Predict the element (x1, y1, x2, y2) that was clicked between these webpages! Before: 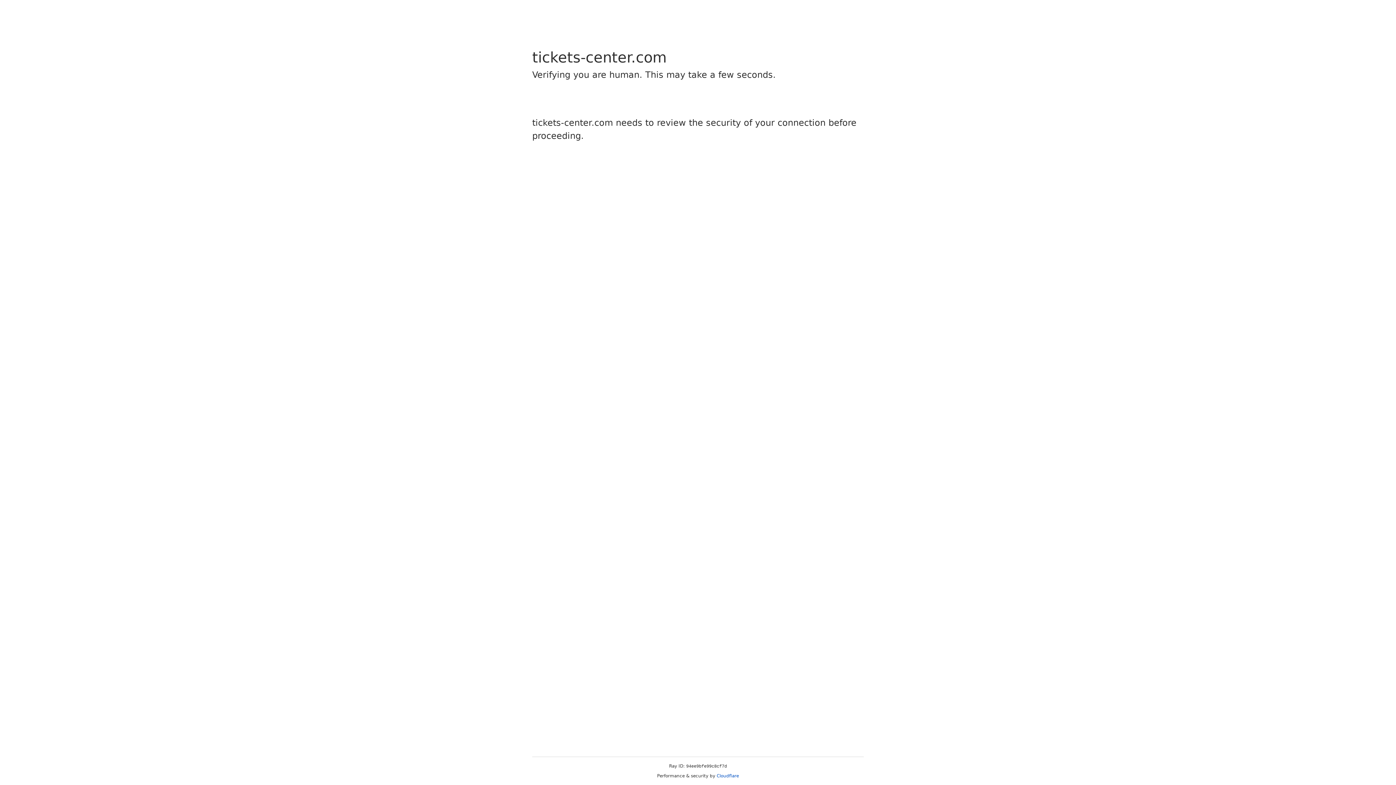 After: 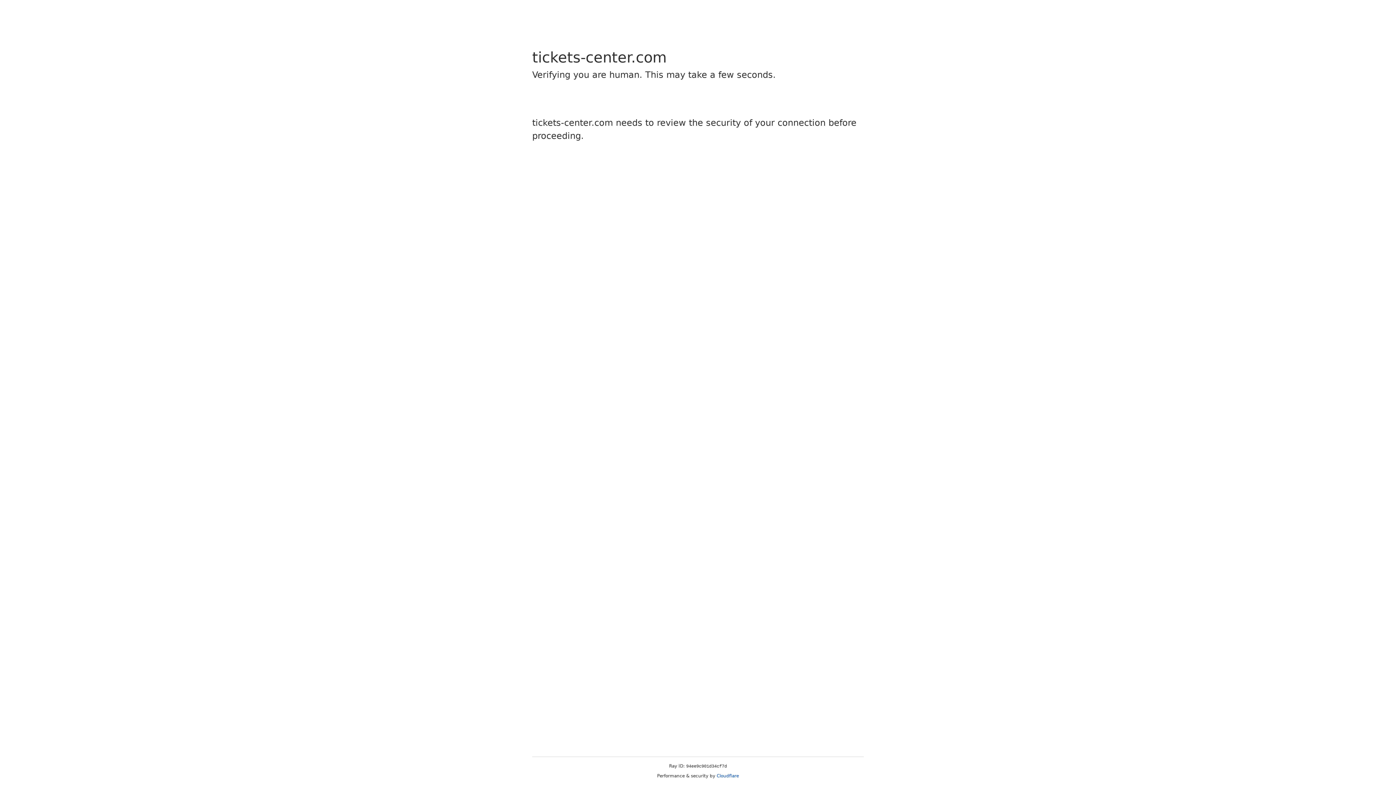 Action: label: Cloudflare bbox: (716, 773, 739, 778)